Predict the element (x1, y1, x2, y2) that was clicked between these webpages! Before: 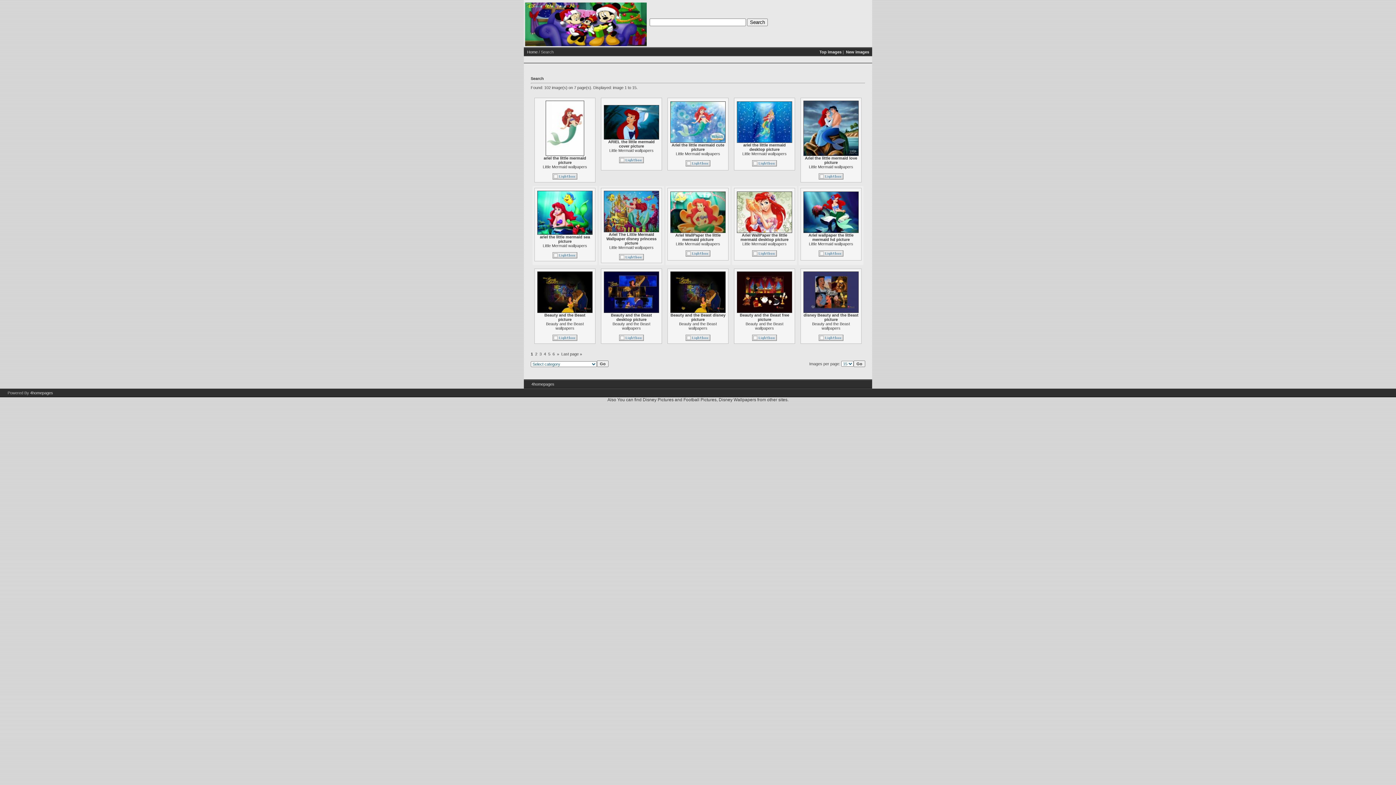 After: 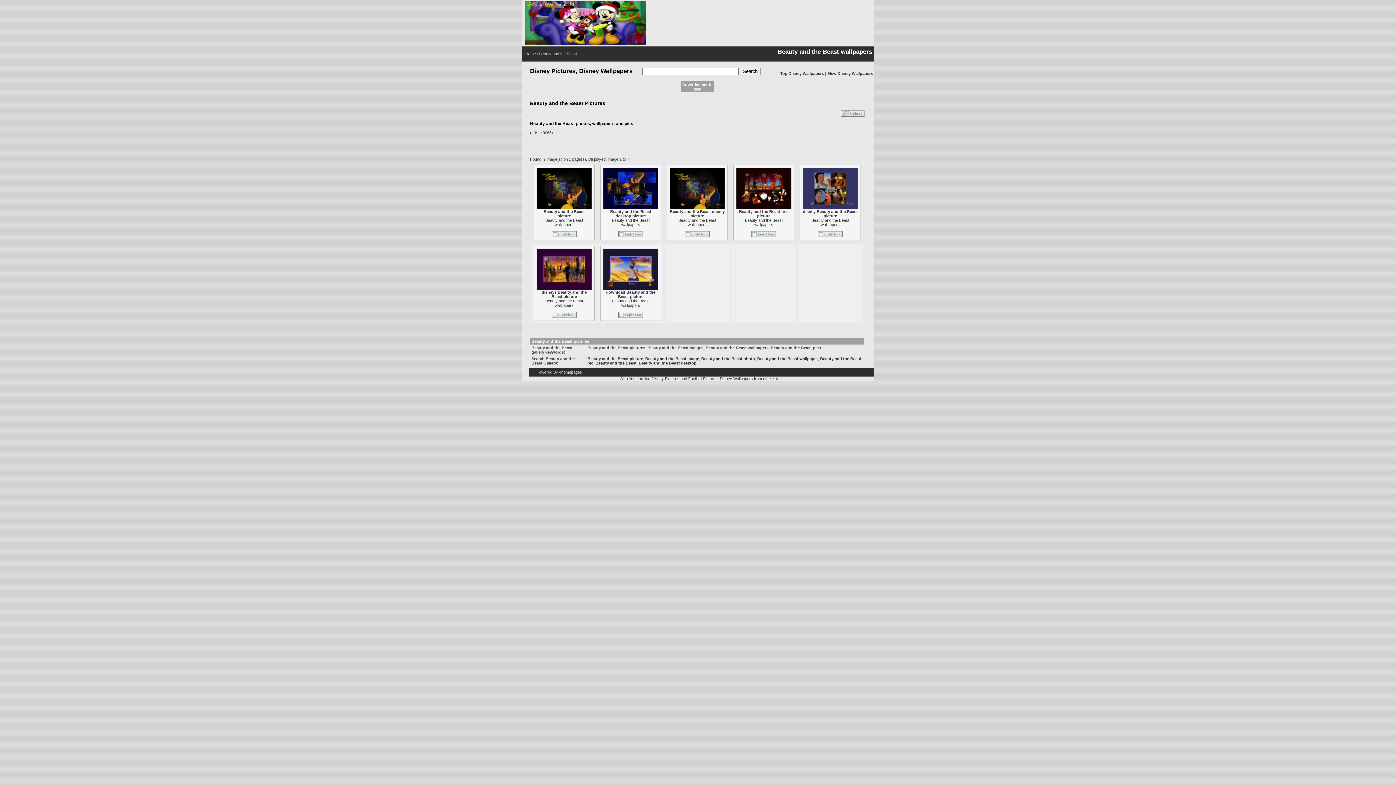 Action: label: Beauty and the Beast wallpapers bbox: (679, 321, 717, 330)